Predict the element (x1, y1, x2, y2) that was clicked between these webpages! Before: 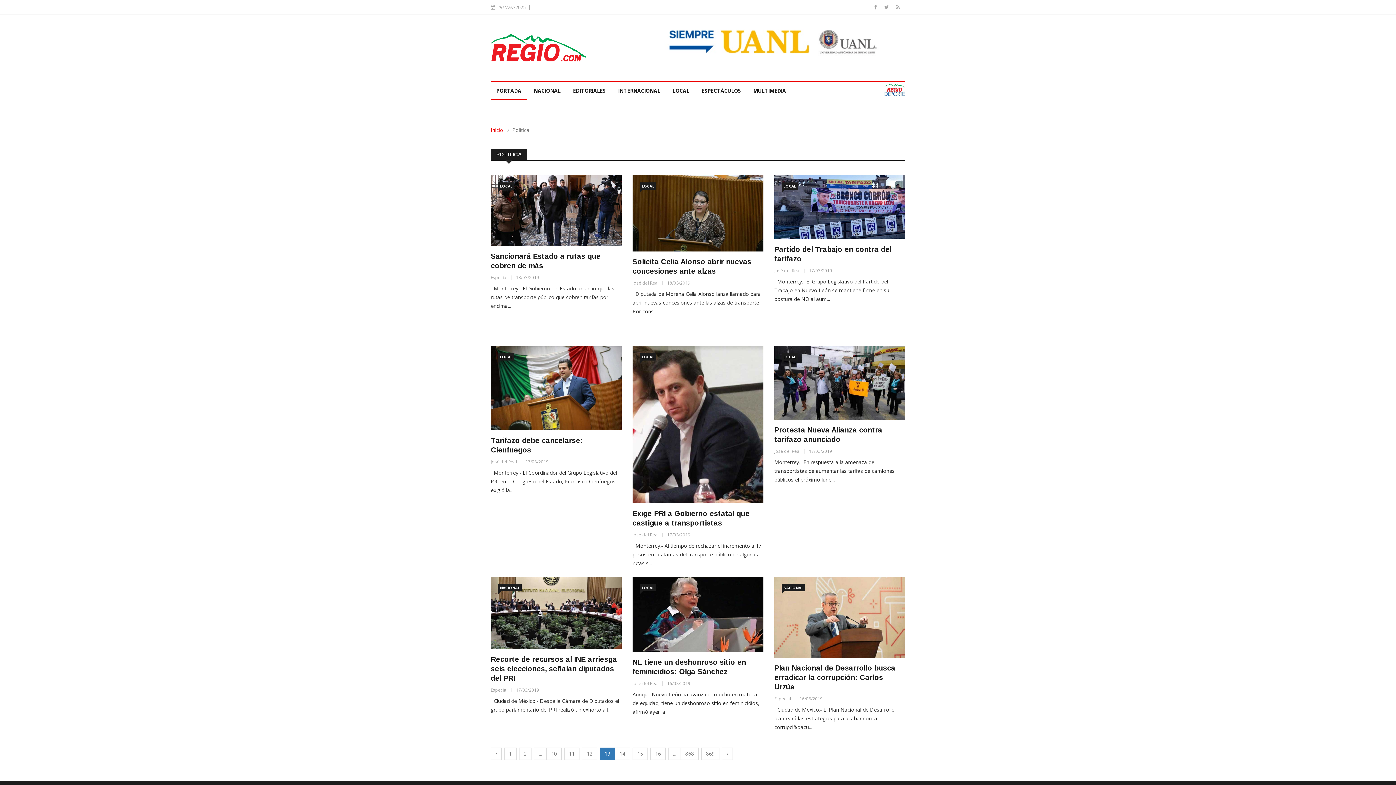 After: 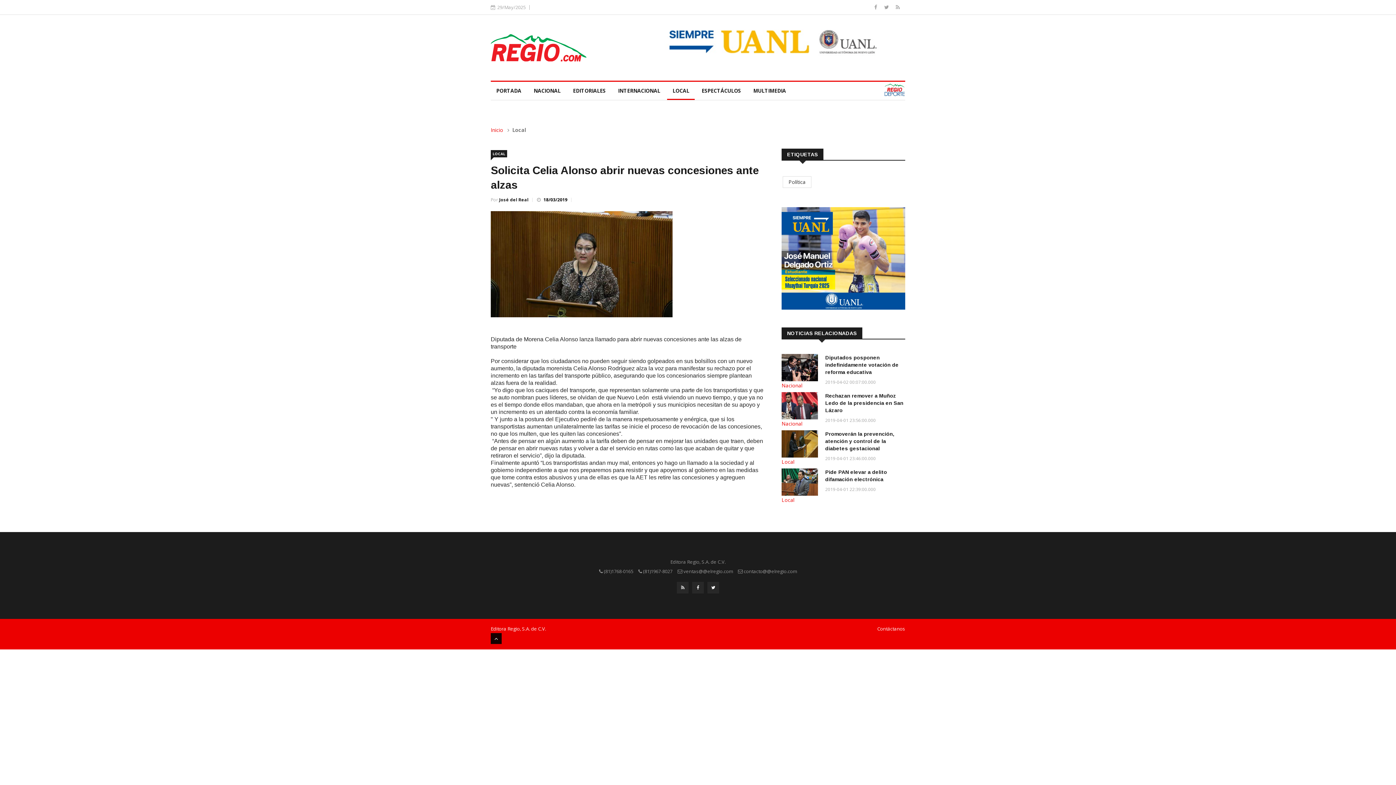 Action: bbox: (632, 175, 763, 251)